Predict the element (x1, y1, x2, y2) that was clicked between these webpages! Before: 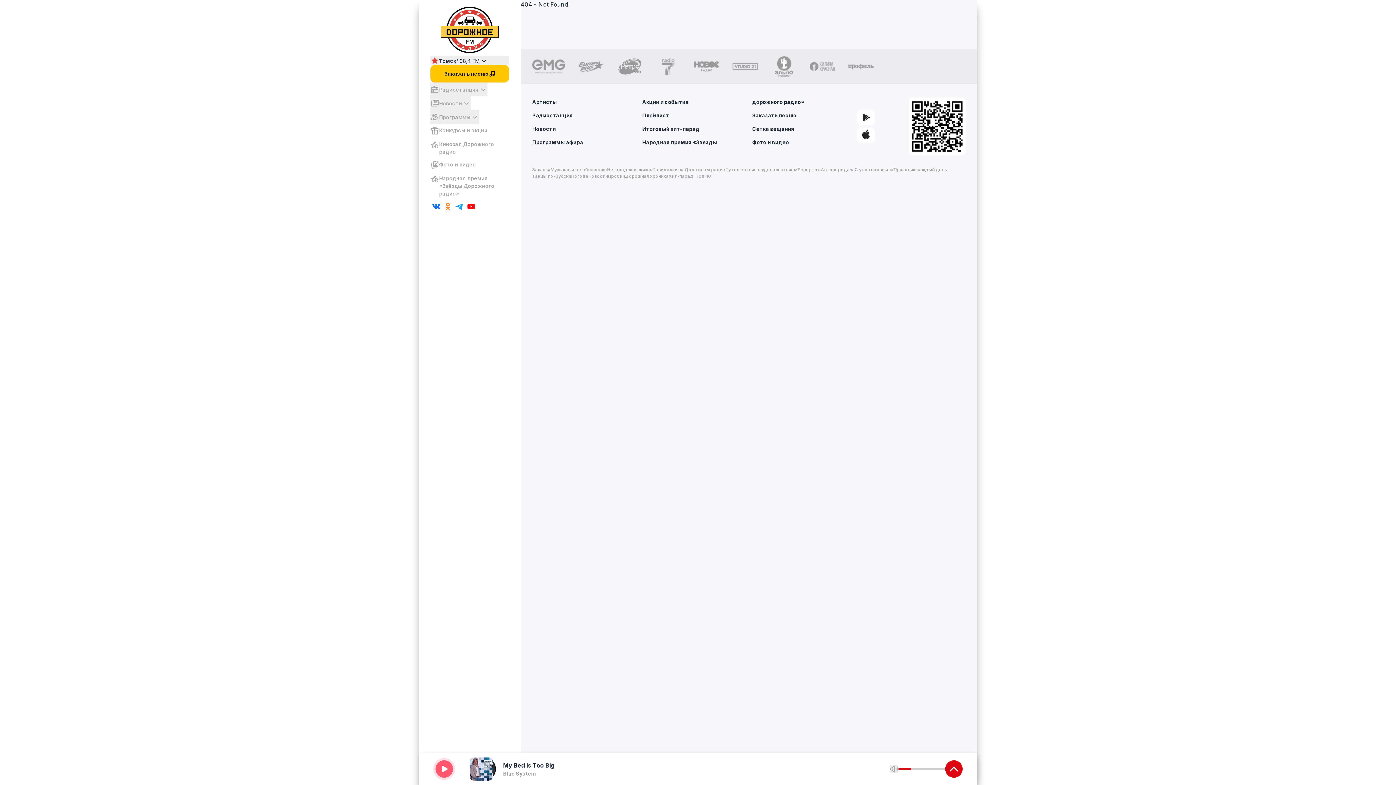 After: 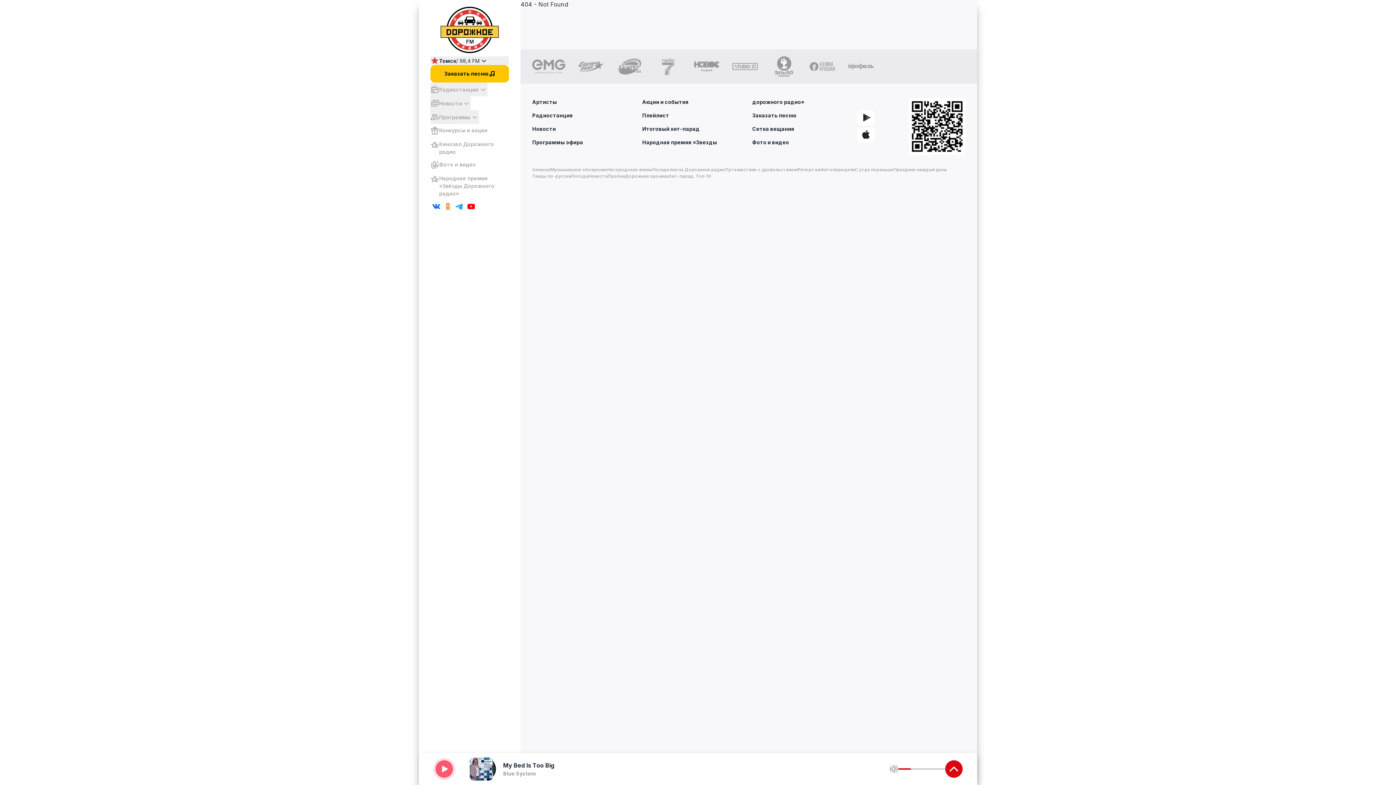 Action: bbox: (857, 109, 874, 126)